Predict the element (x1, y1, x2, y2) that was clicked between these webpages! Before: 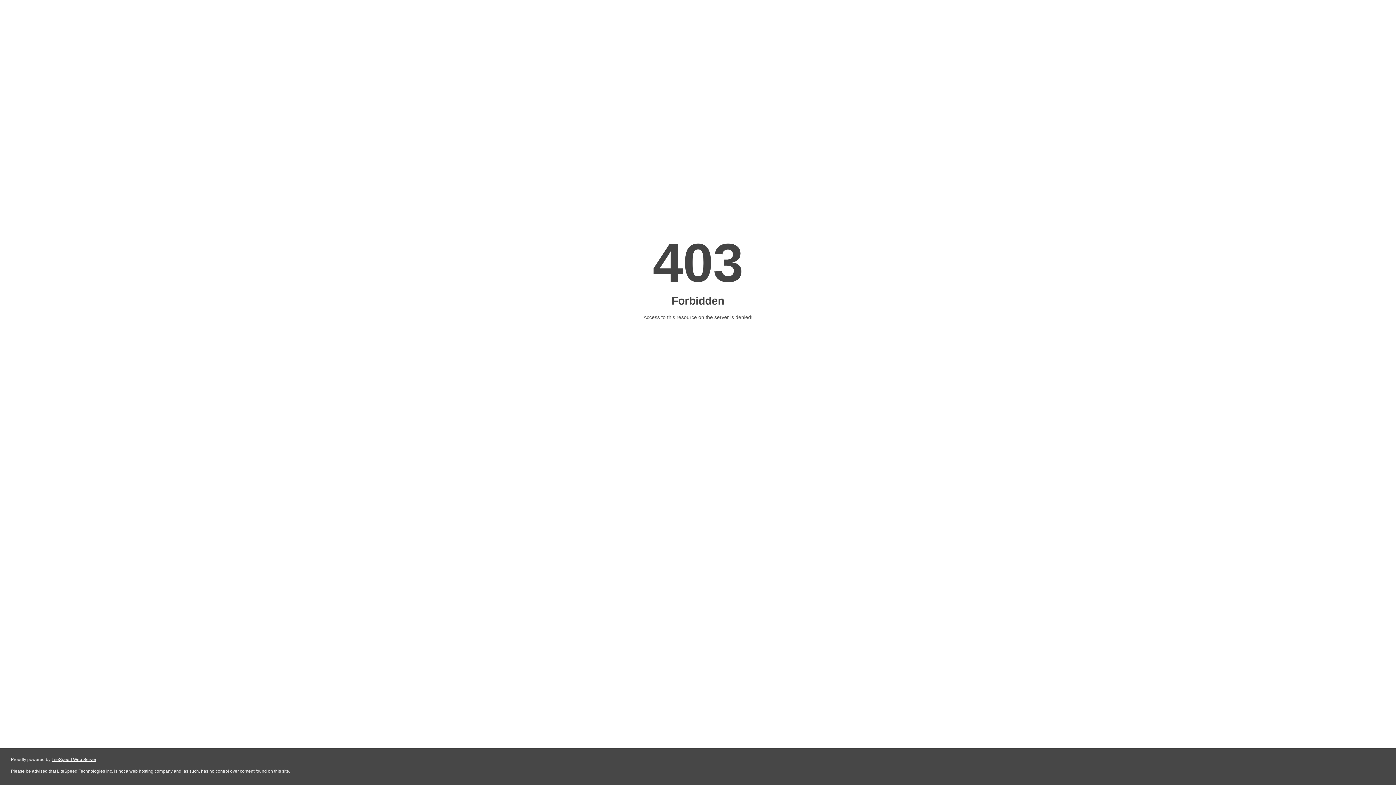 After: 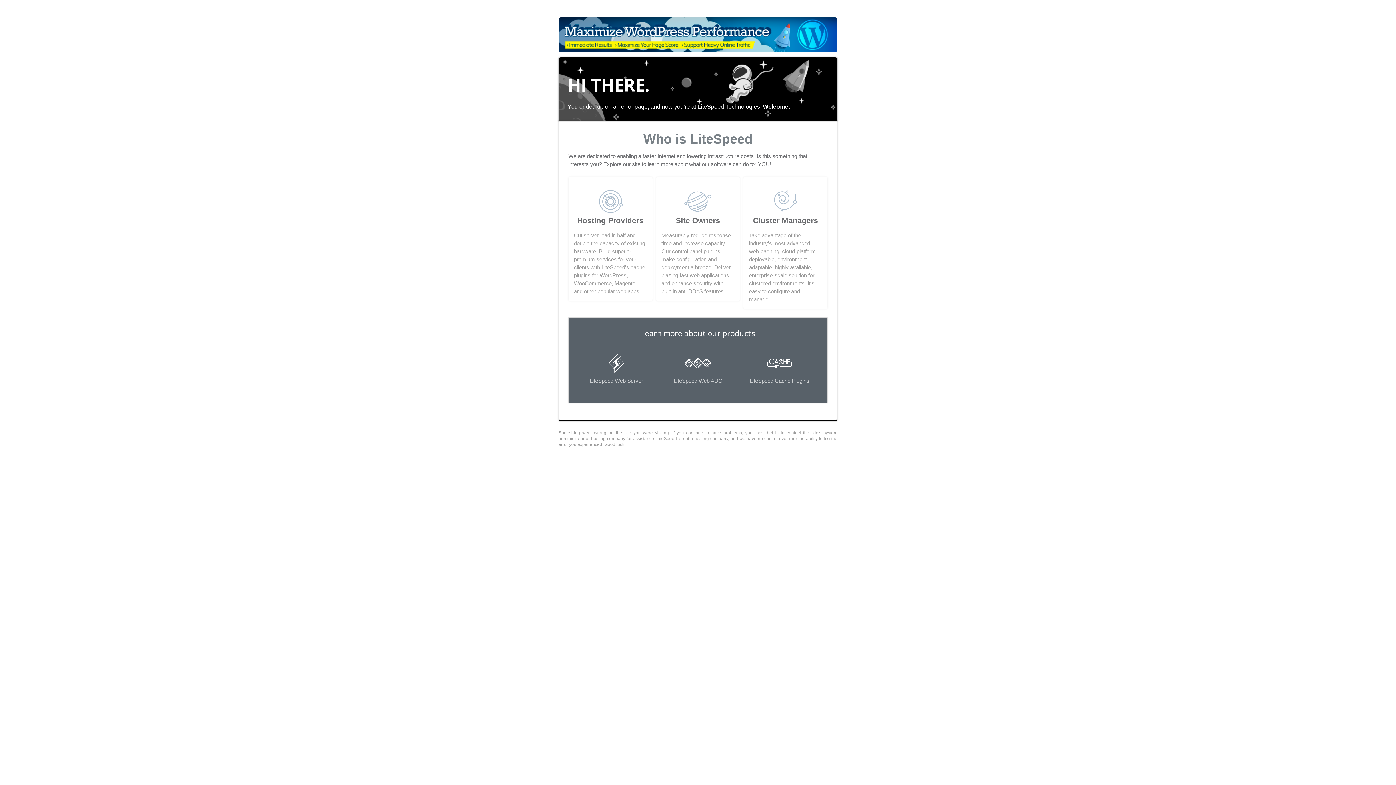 Action: bbox: (51, 757, 96, 762) label: LiteSpeed Web Server